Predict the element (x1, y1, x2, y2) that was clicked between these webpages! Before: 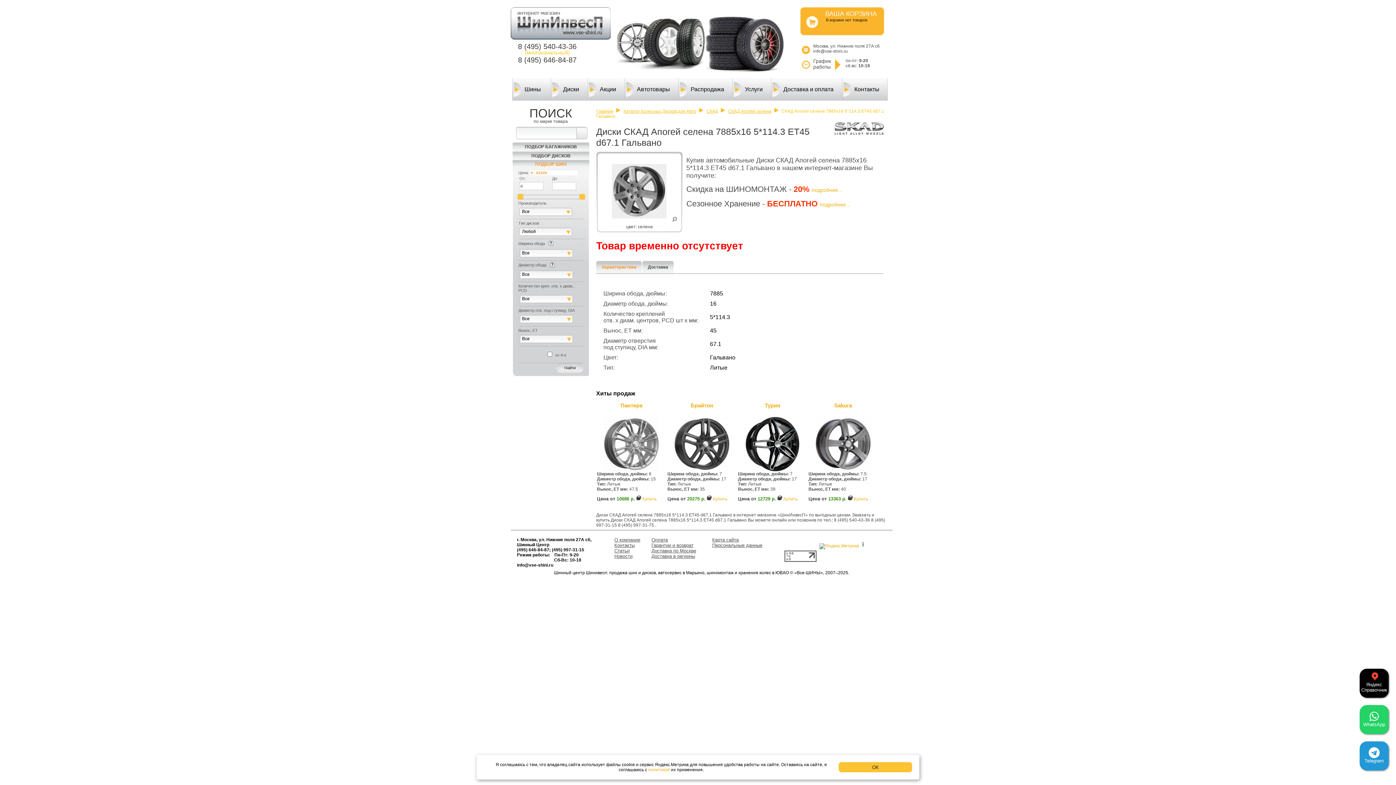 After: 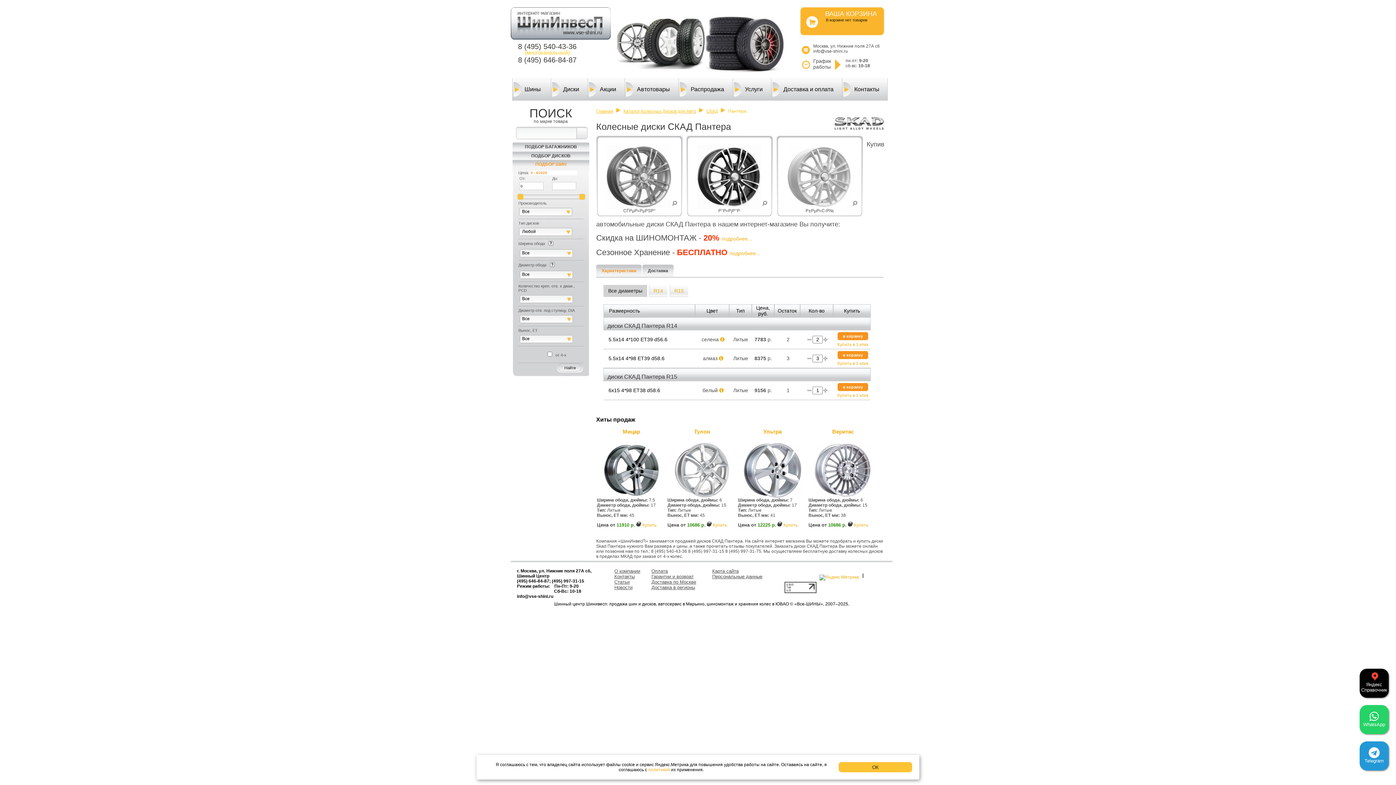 Action: bbox: (604, 467, 658, 472)